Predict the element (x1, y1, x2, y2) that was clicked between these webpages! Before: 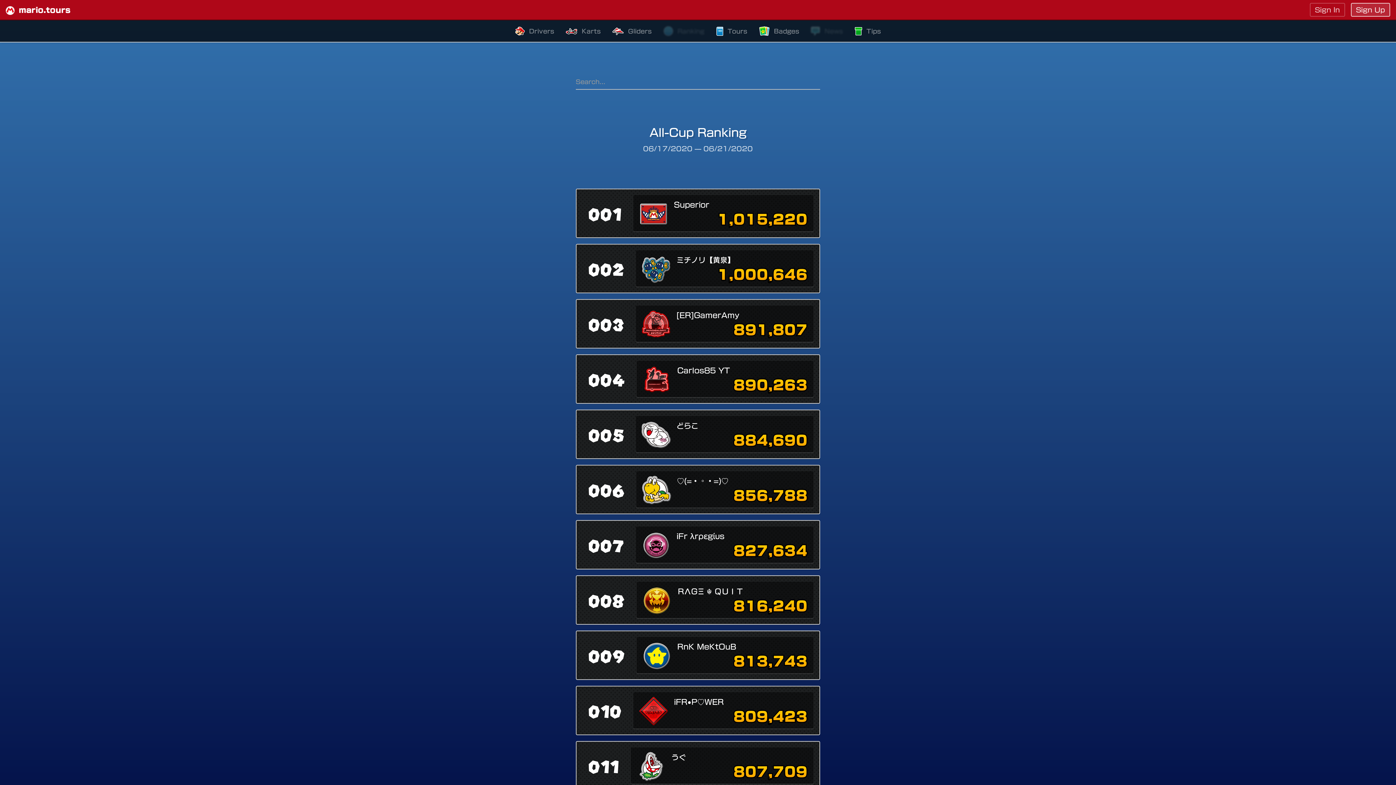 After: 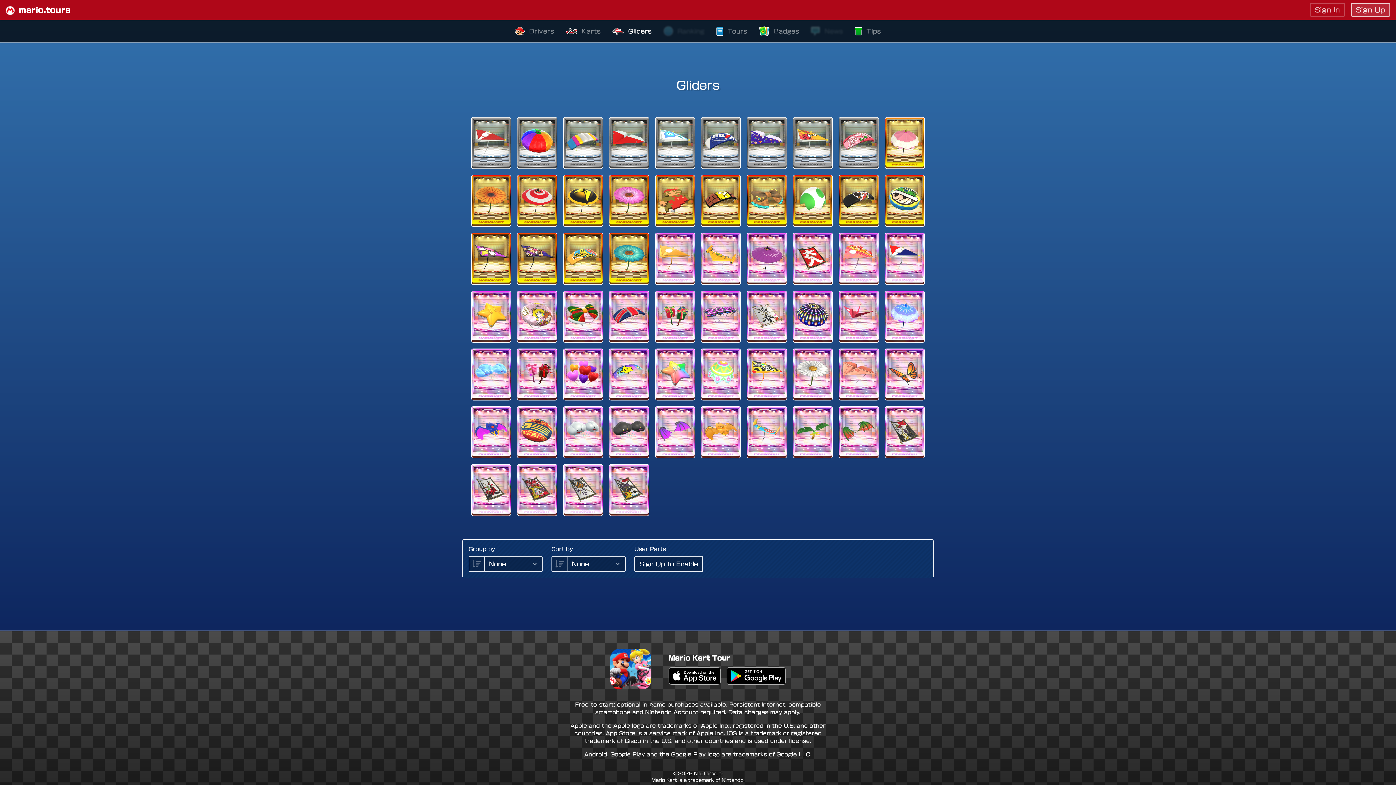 Action: bbox: (612, 26, 651, 36) label: Gliders